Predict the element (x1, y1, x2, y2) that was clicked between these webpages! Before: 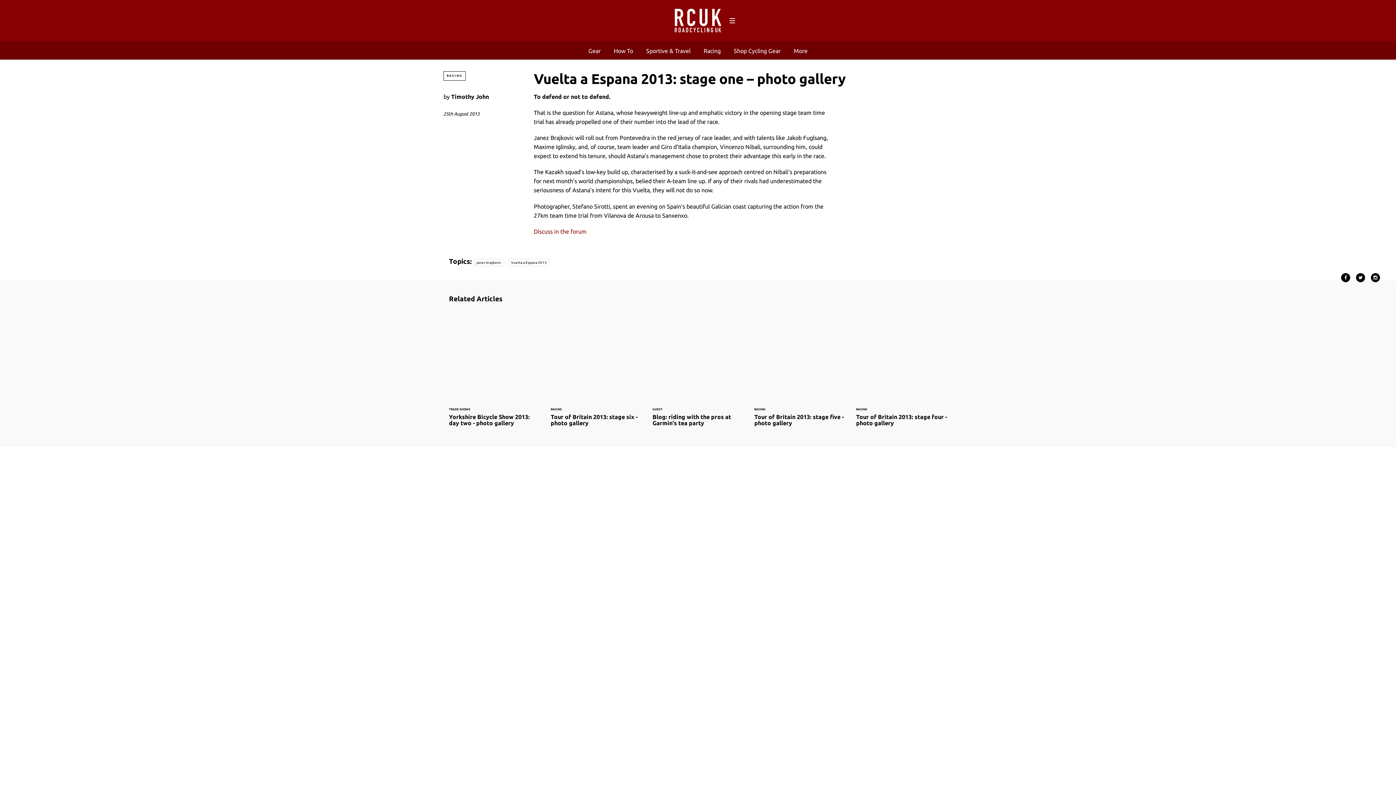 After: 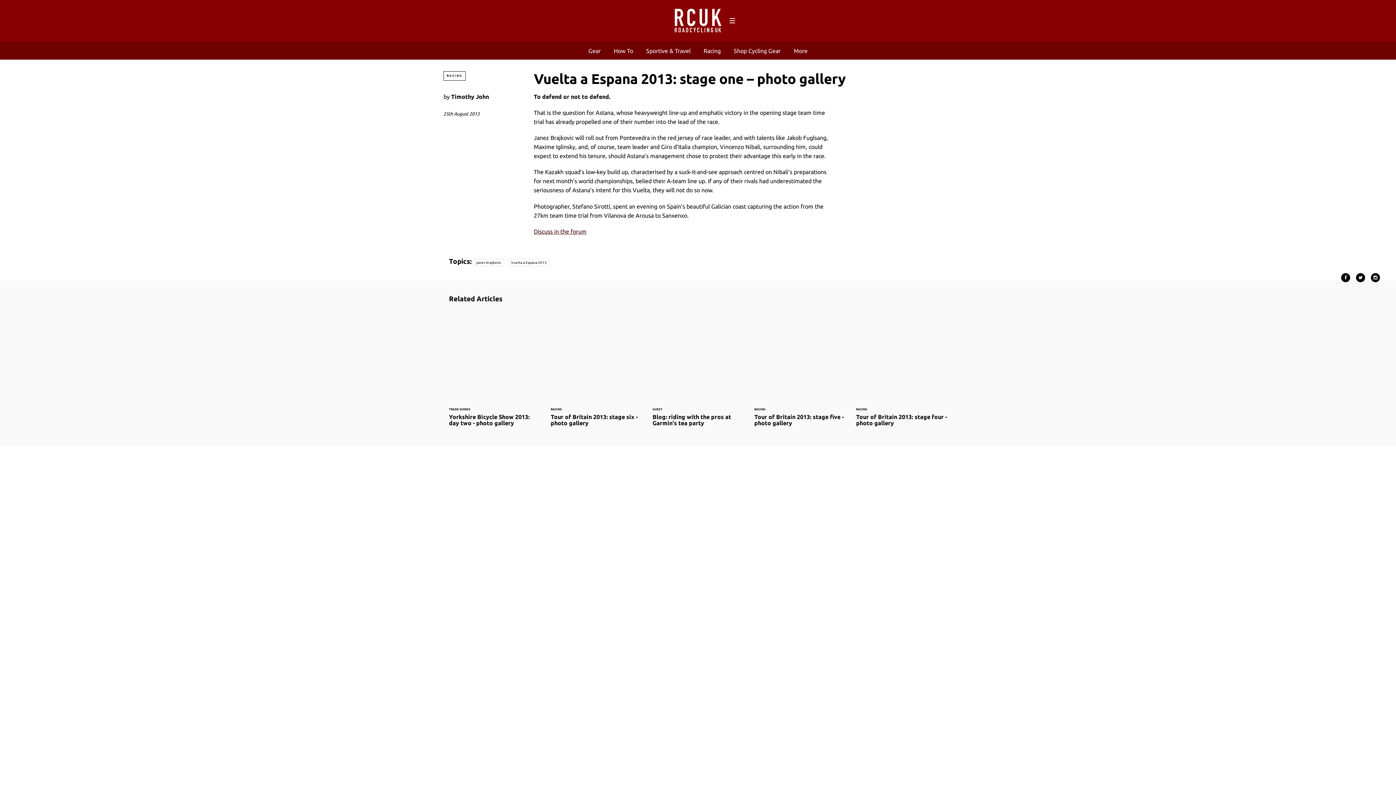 Action: bbox: (533, 228, 586, 234) label: Discuss in the forum